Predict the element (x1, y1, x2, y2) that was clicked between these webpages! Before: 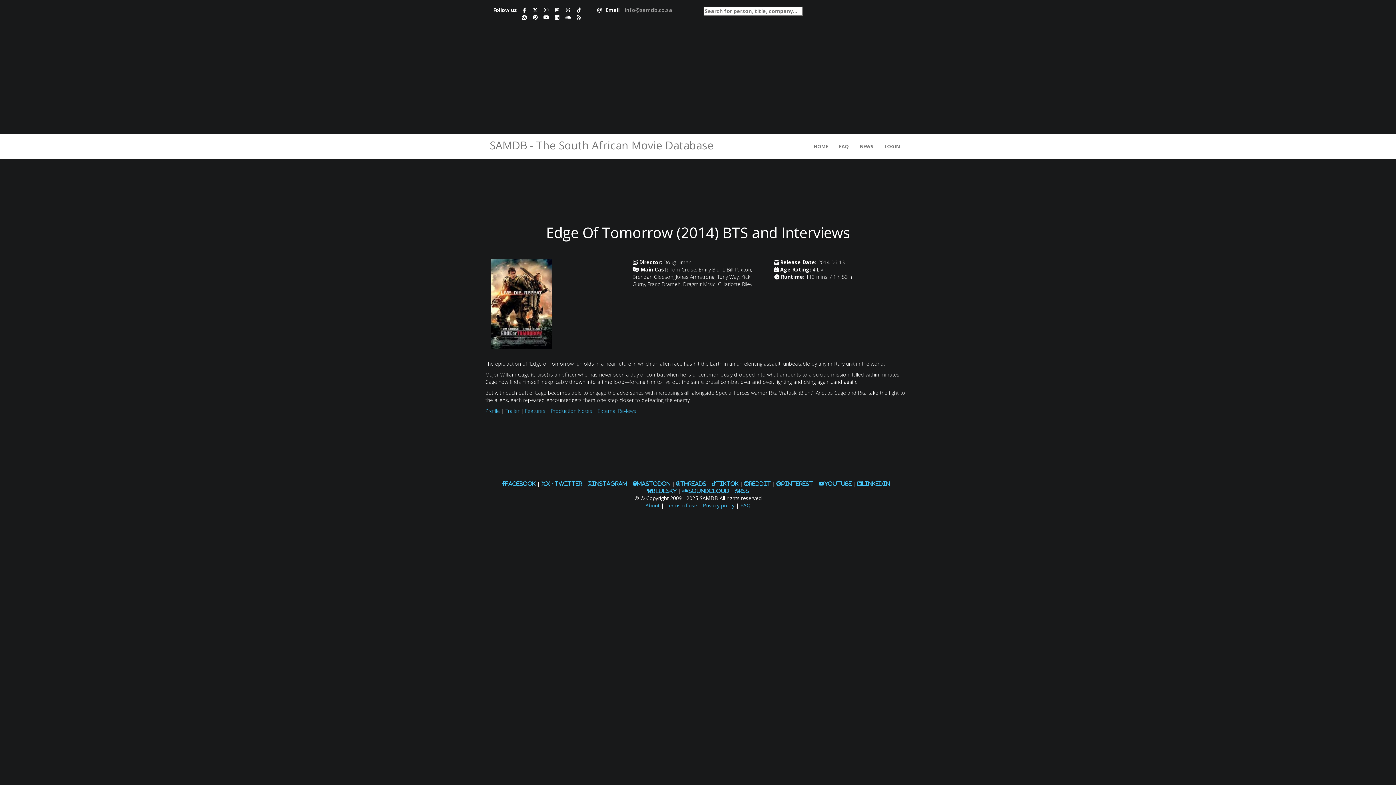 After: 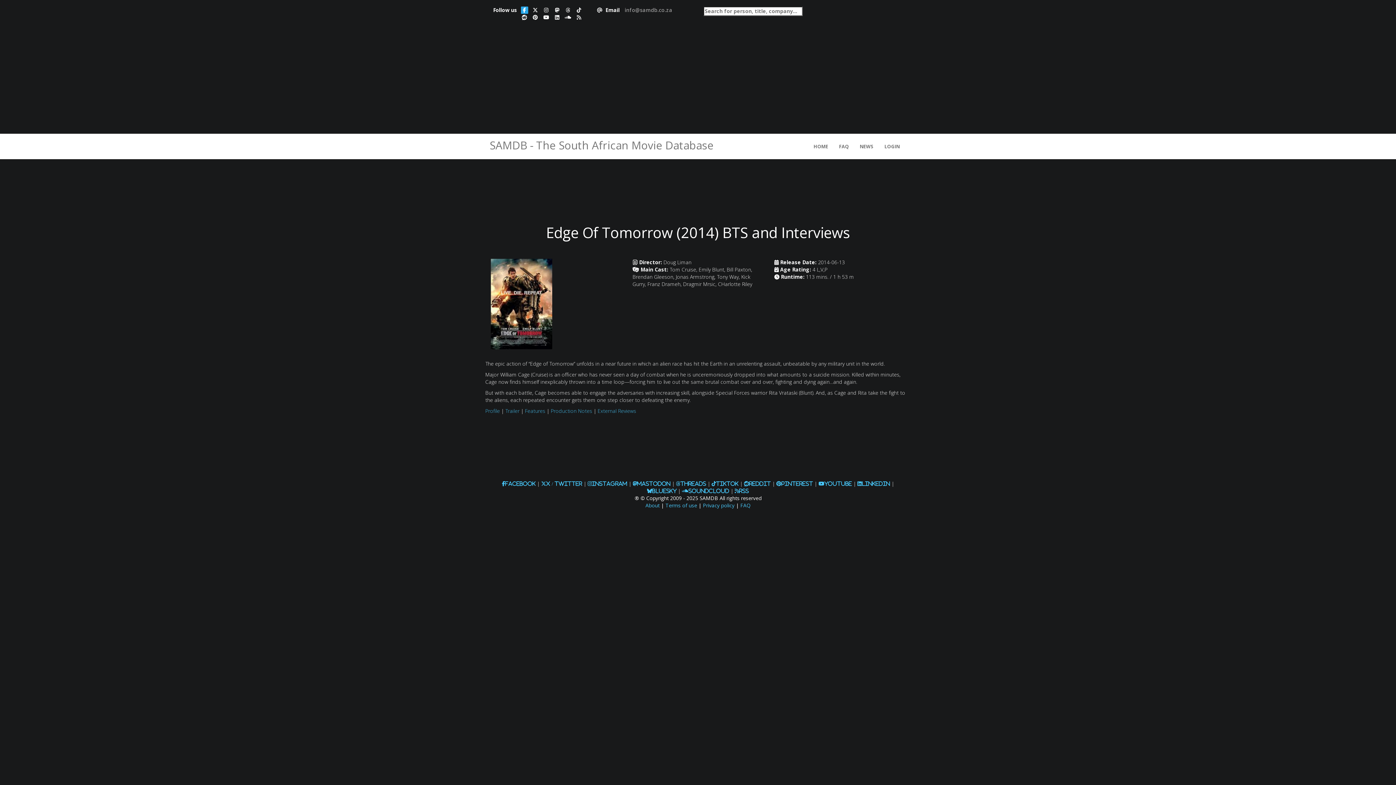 Action: label: SAMDB on Facebook bbox: (520, 6, 528, 13)